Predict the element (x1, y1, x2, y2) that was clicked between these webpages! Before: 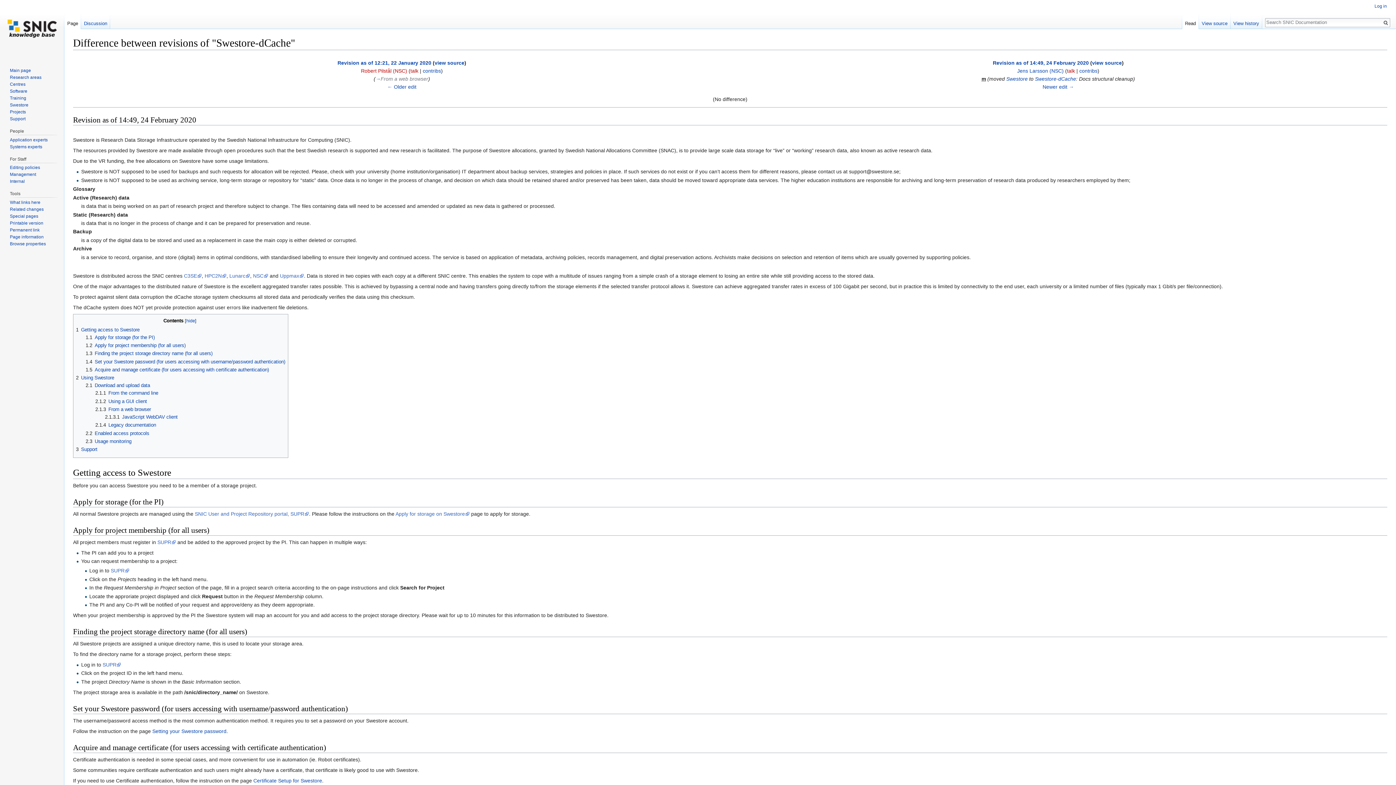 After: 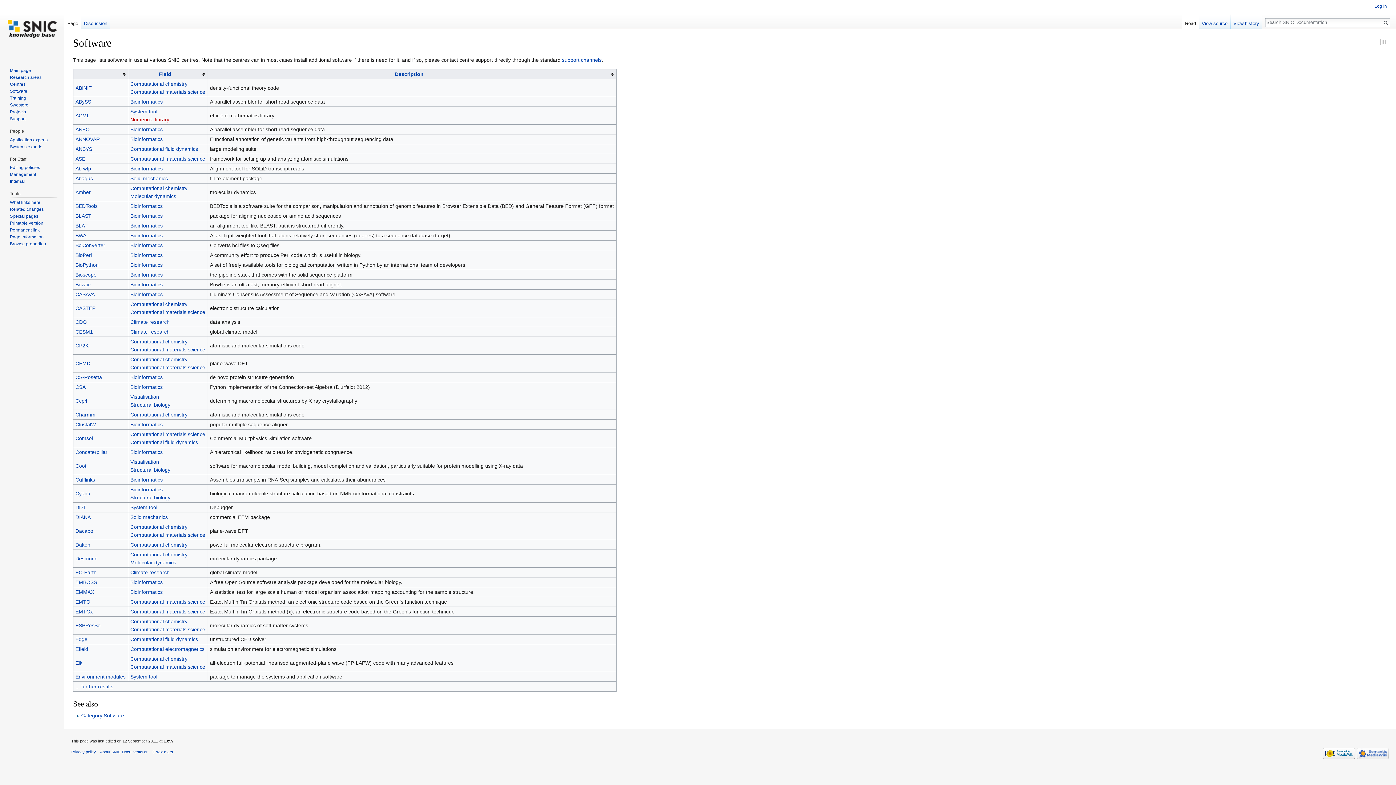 Action: bbox: (9, 88, 27, 93) label: Software